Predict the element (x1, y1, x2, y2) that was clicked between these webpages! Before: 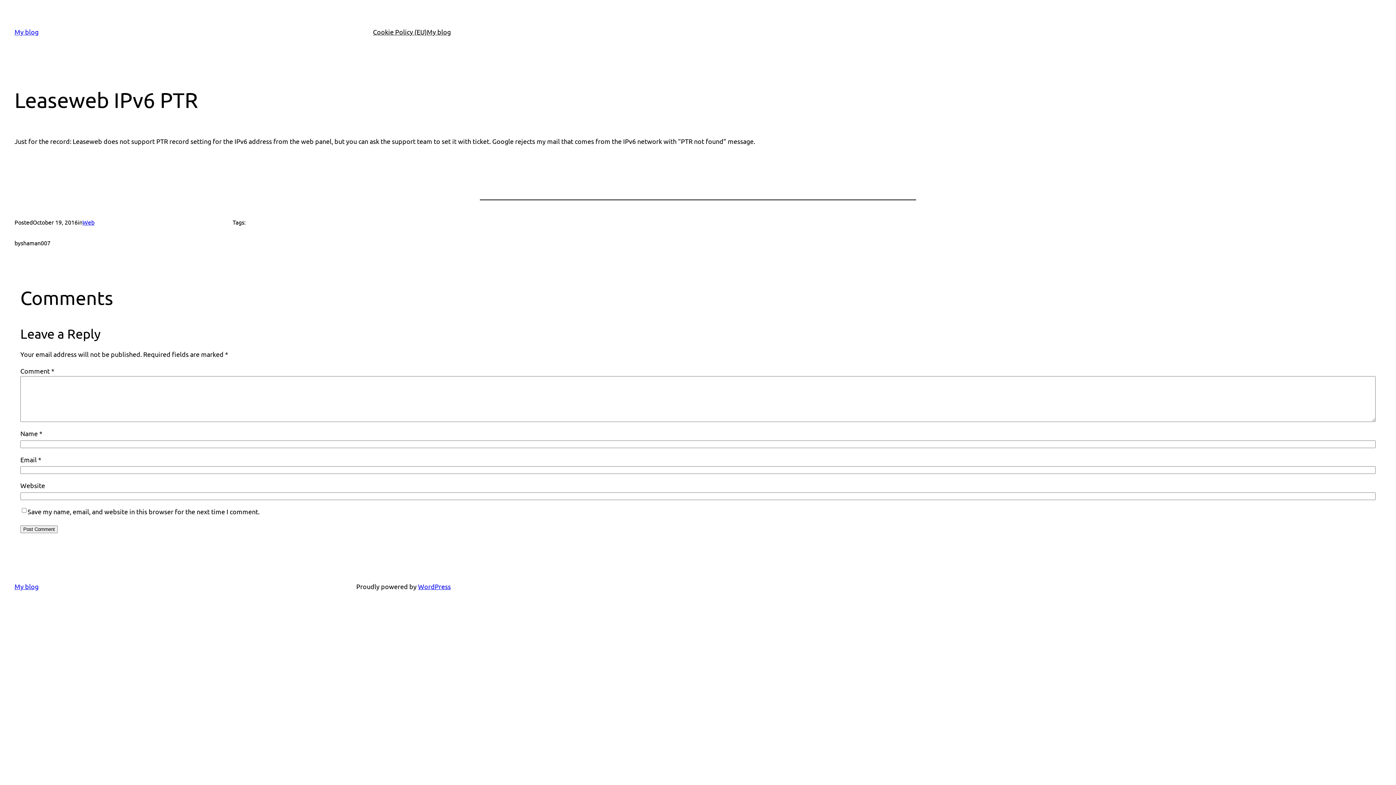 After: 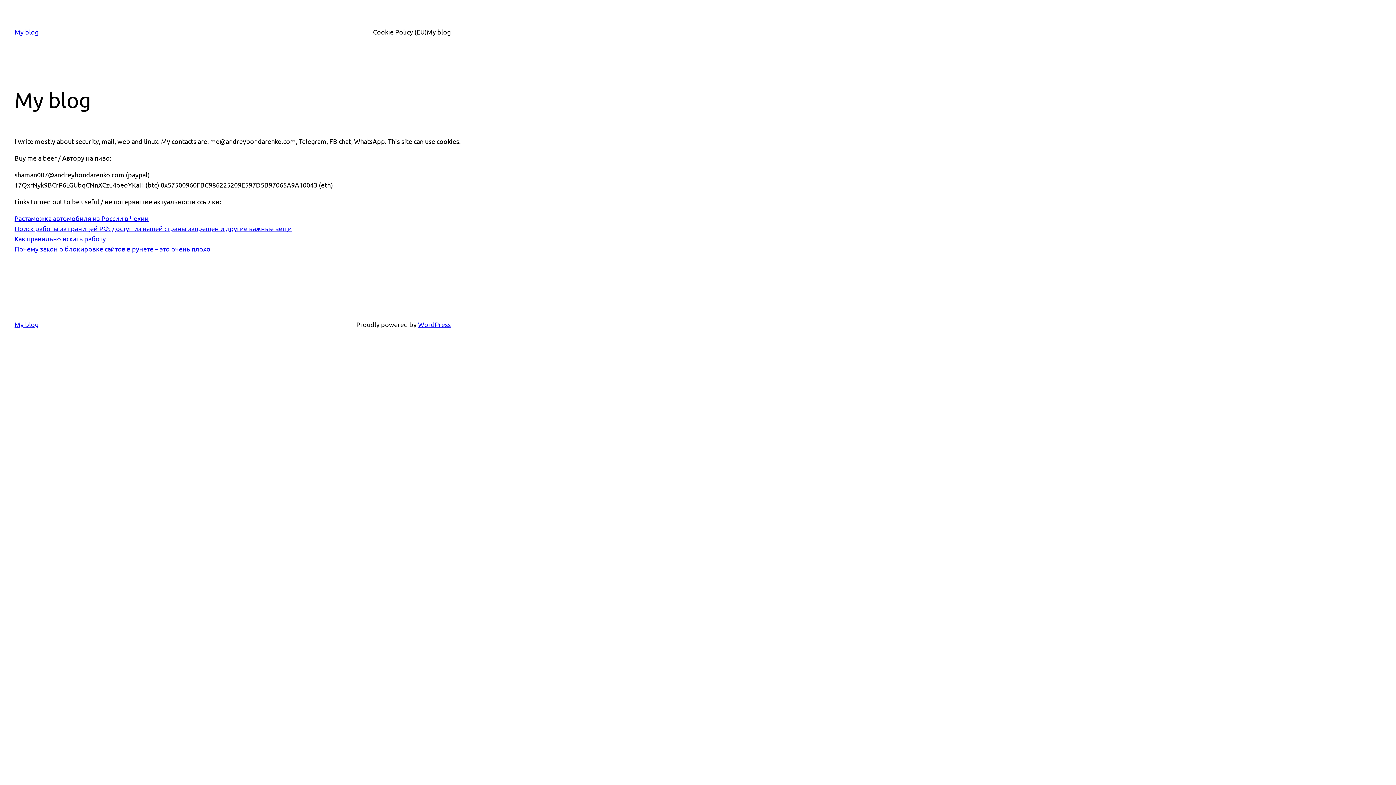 Action: label: My blog bbox: (426, 26, 450, 37)